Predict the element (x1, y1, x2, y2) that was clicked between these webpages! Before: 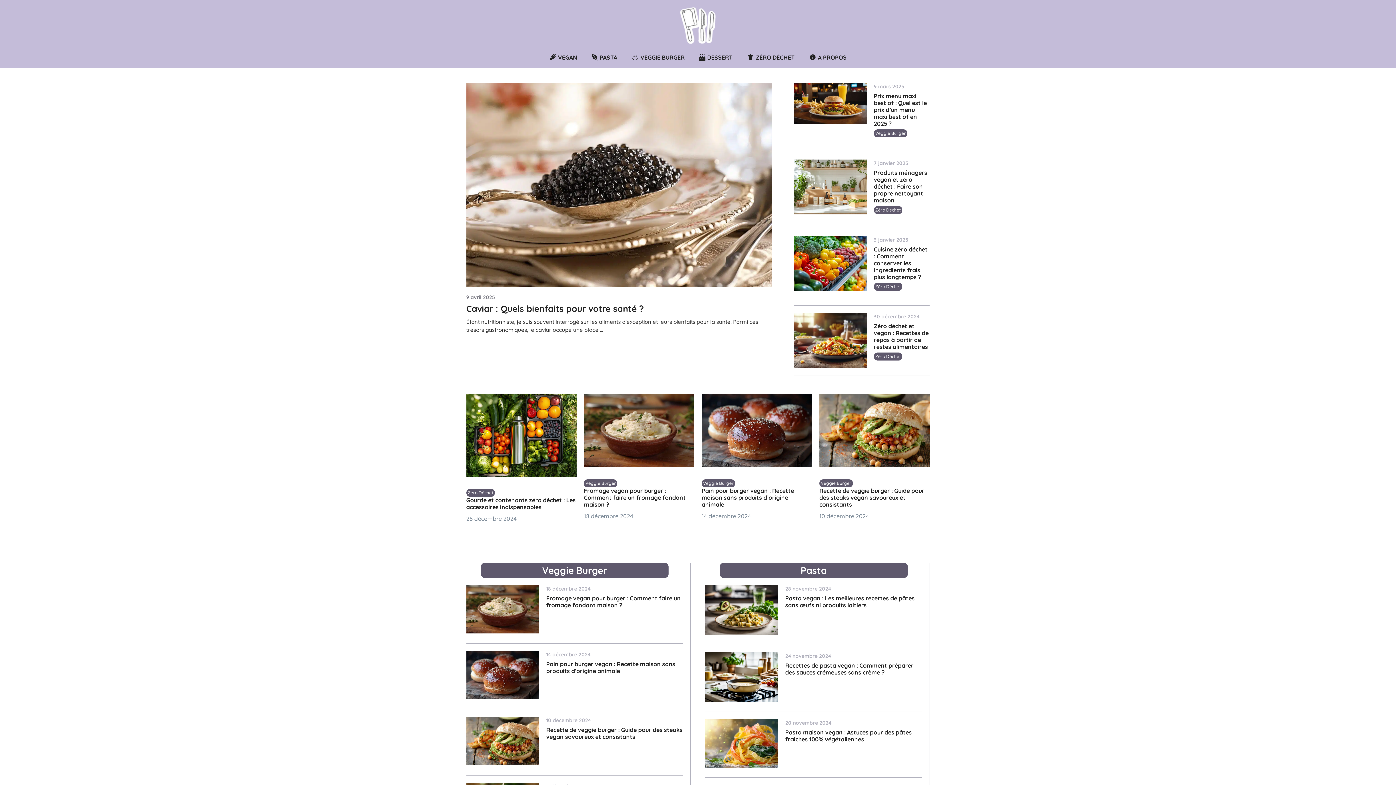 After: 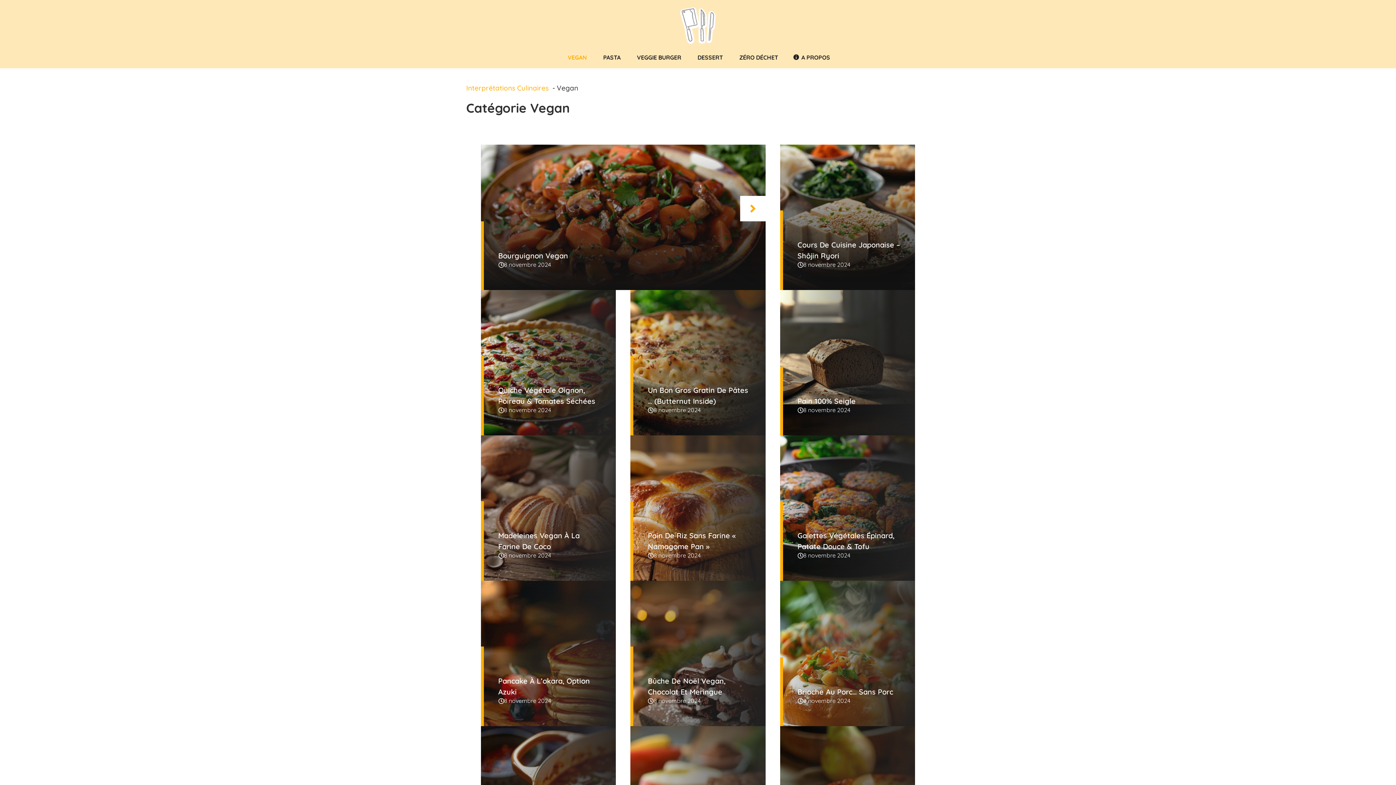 Action: bbox: (542, 46, 584, 68) label: VEGAN